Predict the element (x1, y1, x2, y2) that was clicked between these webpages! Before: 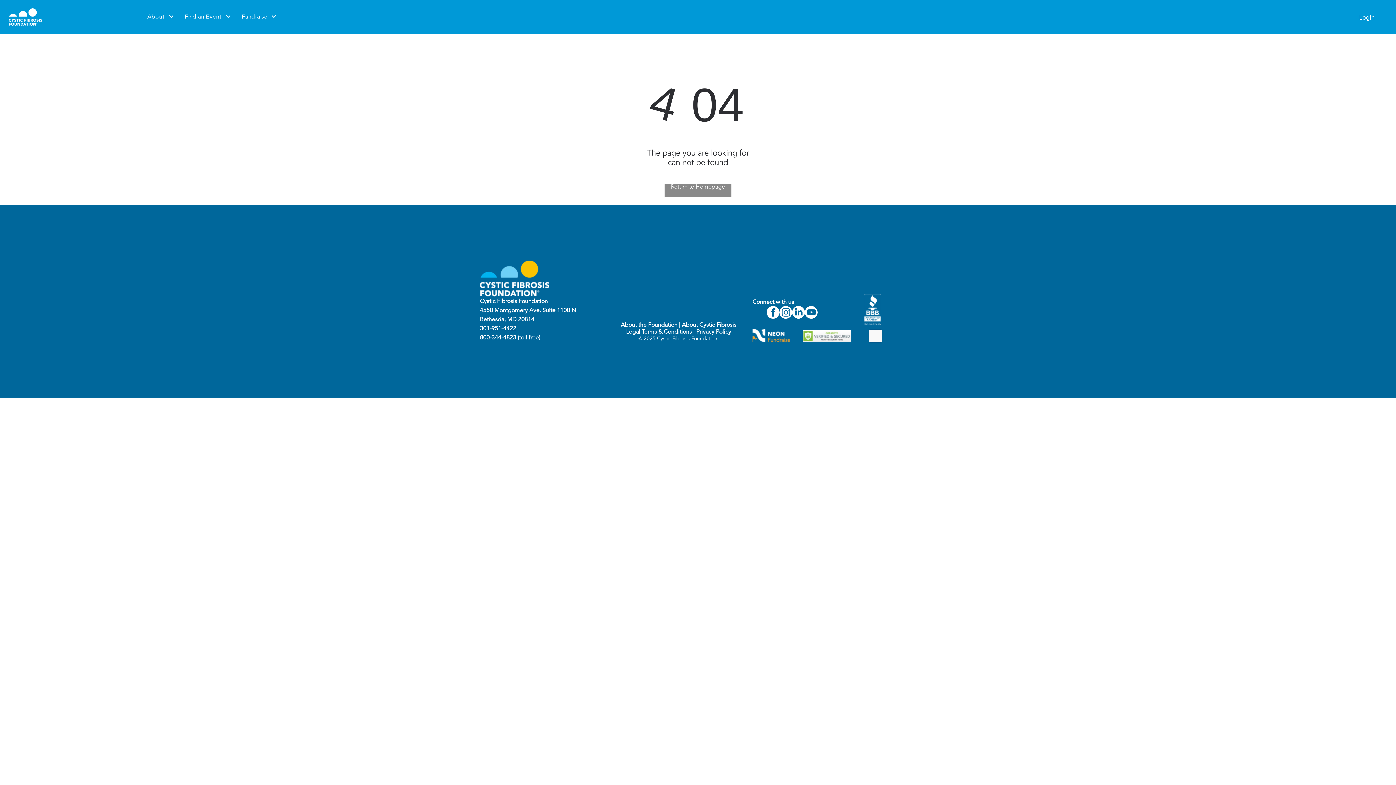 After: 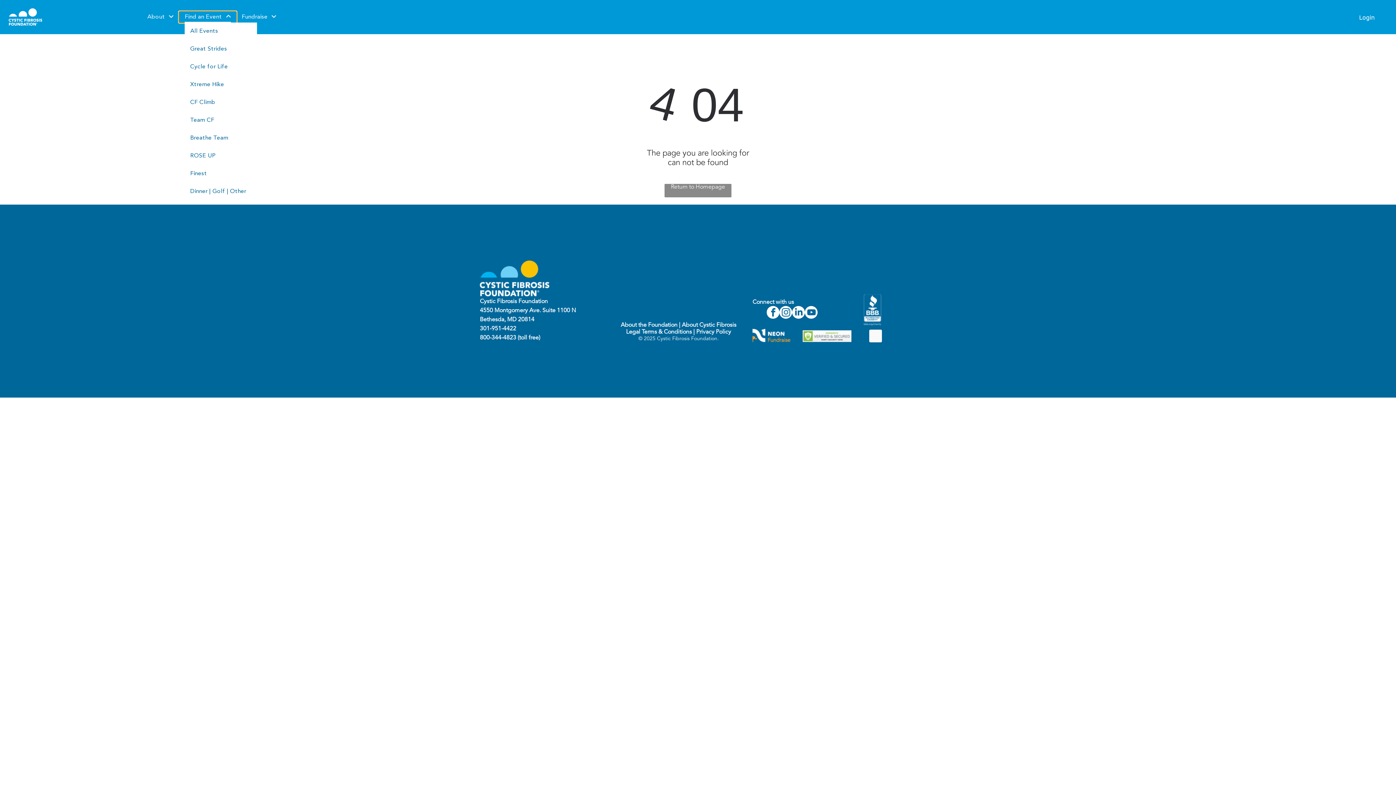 Action: label: Find an Event bbox: (179, 11, 236, 22)